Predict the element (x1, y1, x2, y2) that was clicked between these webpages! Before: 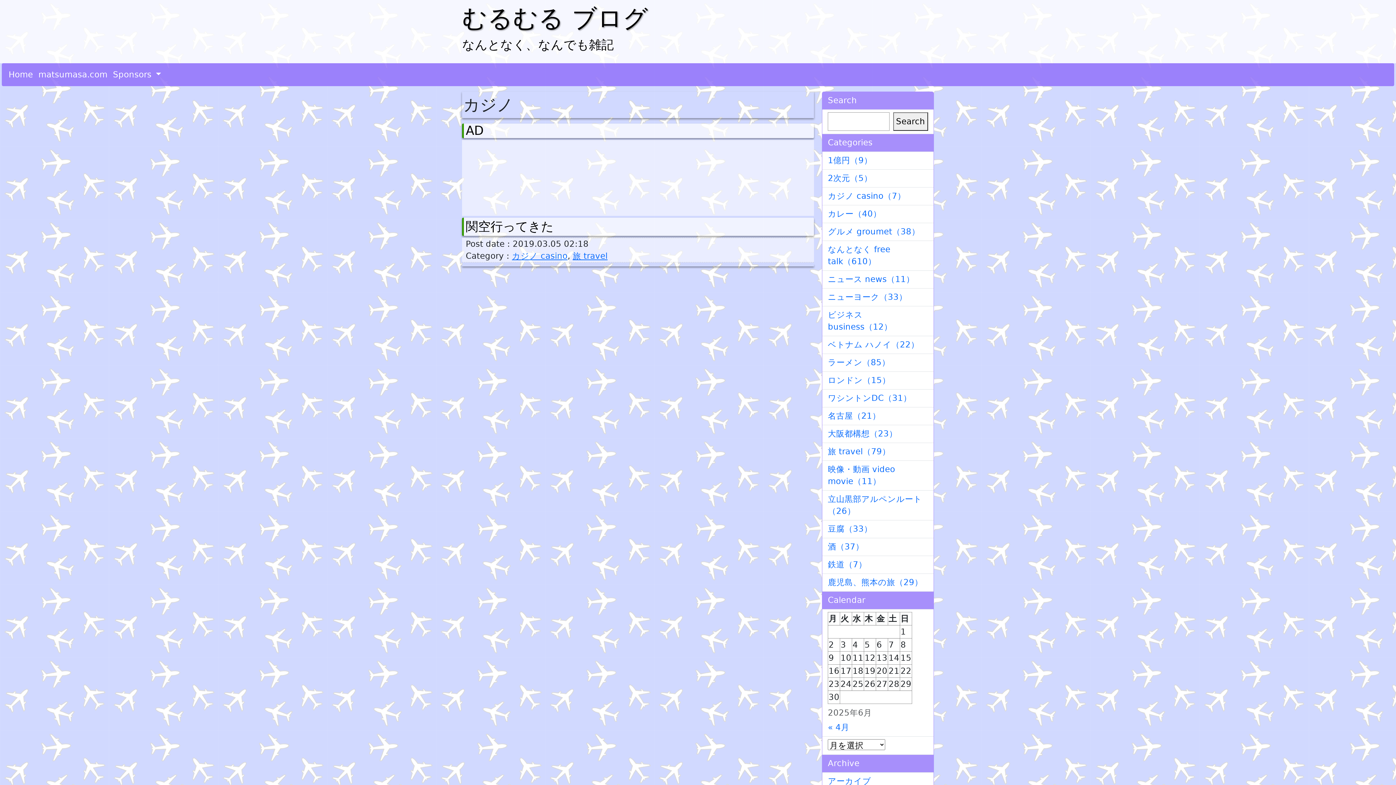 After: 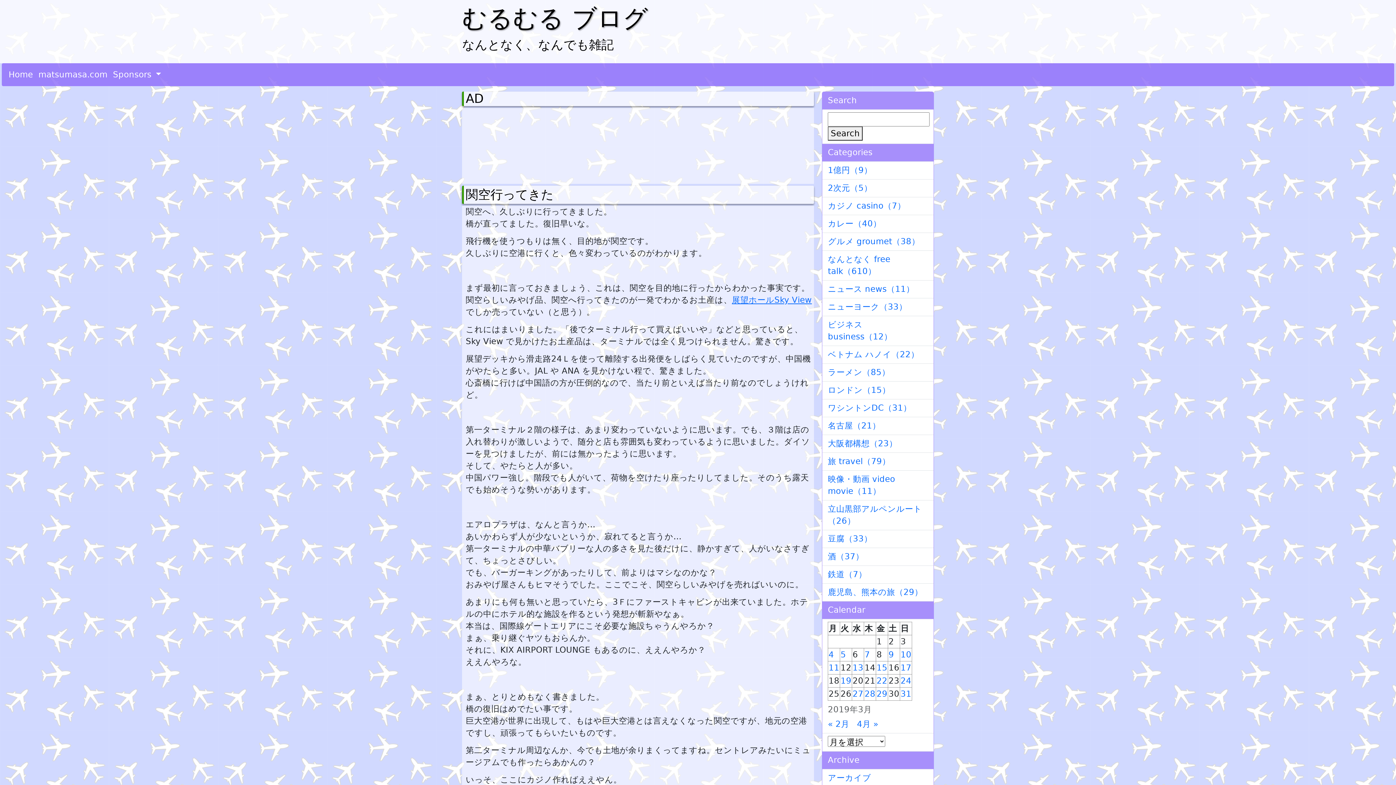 Action: bbox: (464, 217, 814, 235) label: 関空行ってきた